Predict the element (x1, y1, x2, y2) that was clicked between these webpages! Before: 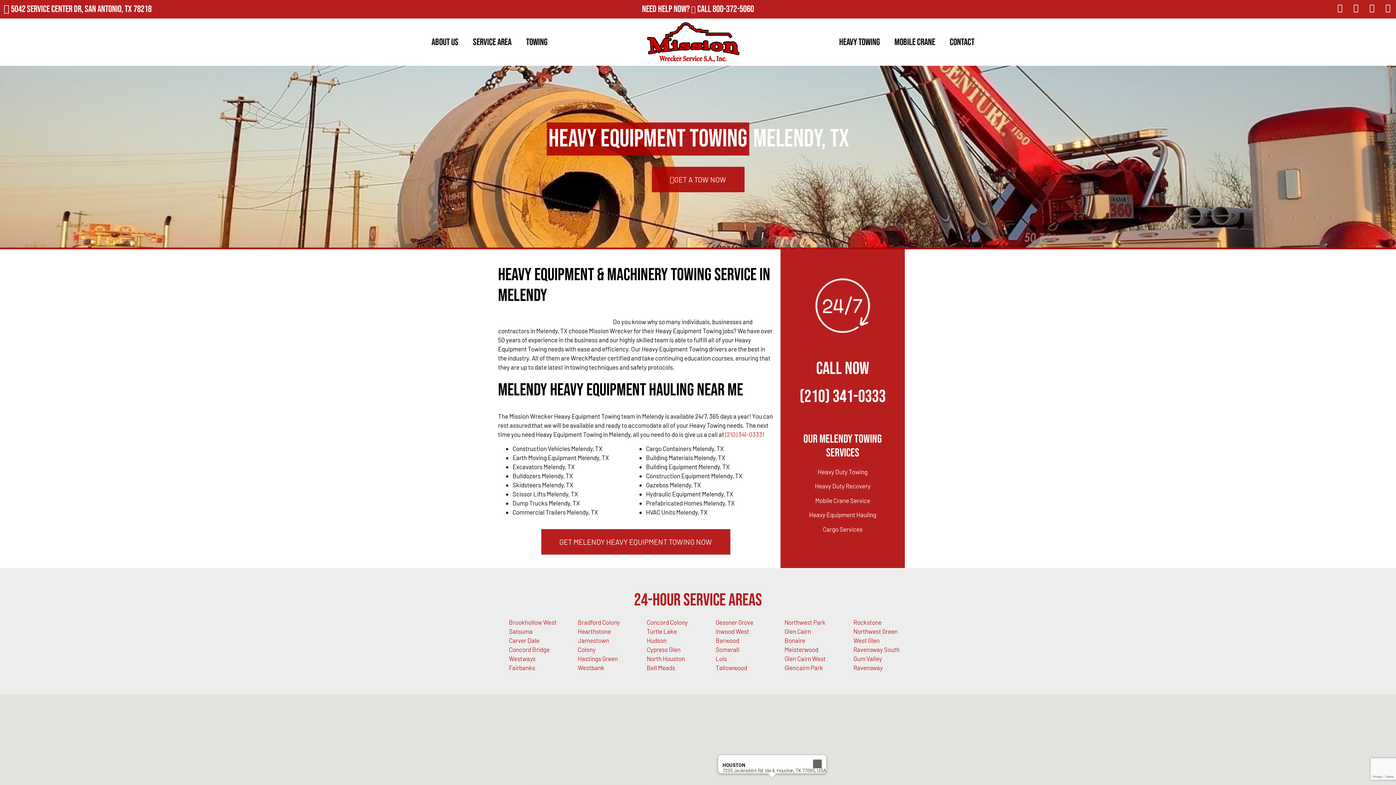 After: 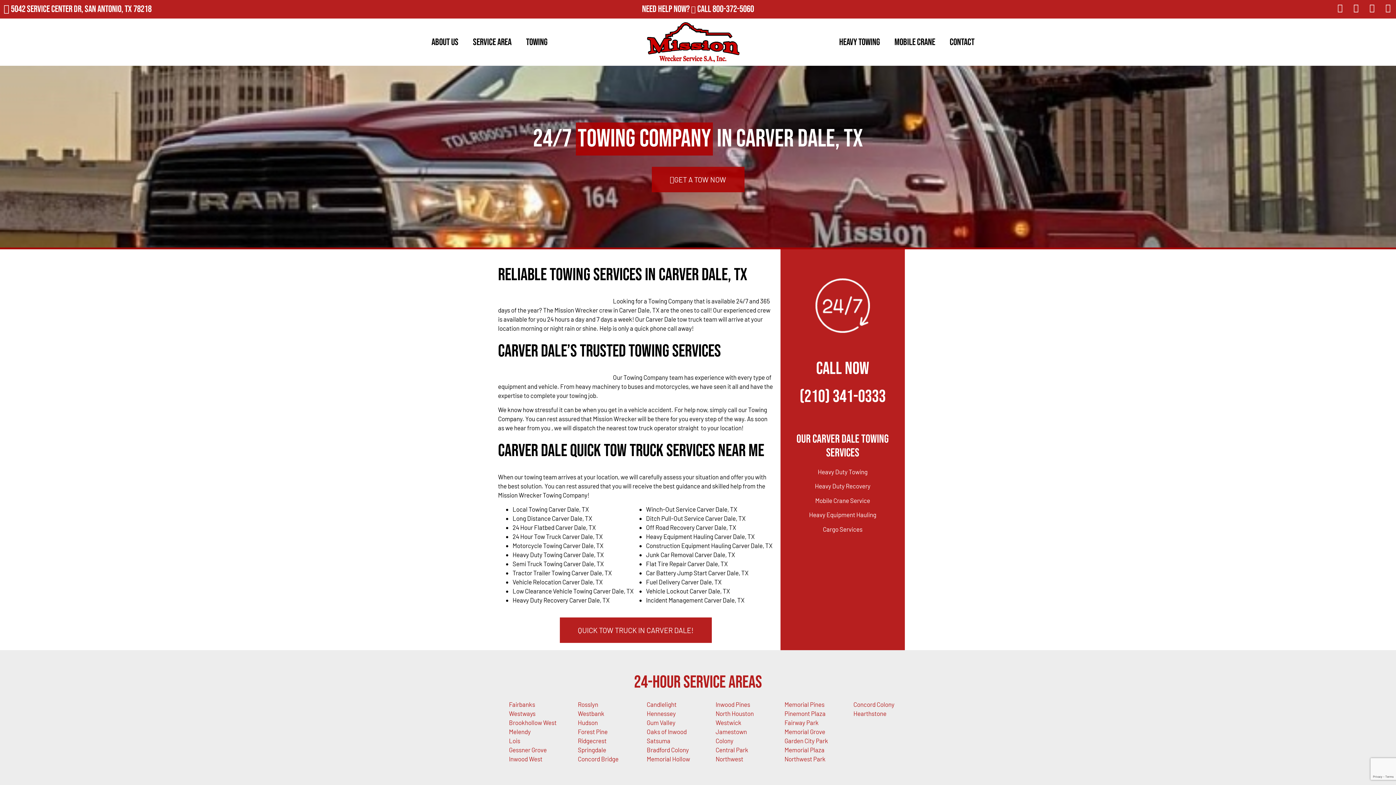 Action: label: Carver Dale bbox: (509, 637, 539, 644)